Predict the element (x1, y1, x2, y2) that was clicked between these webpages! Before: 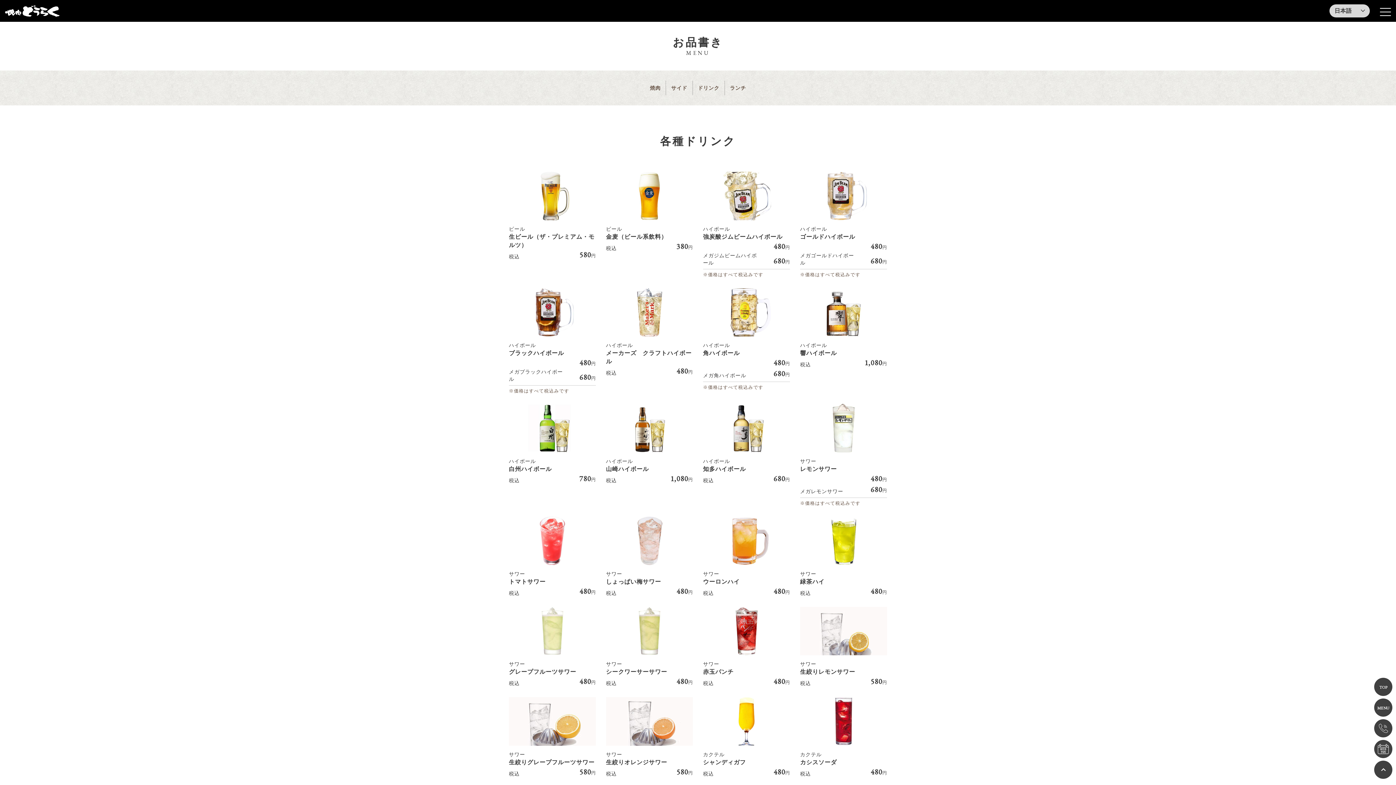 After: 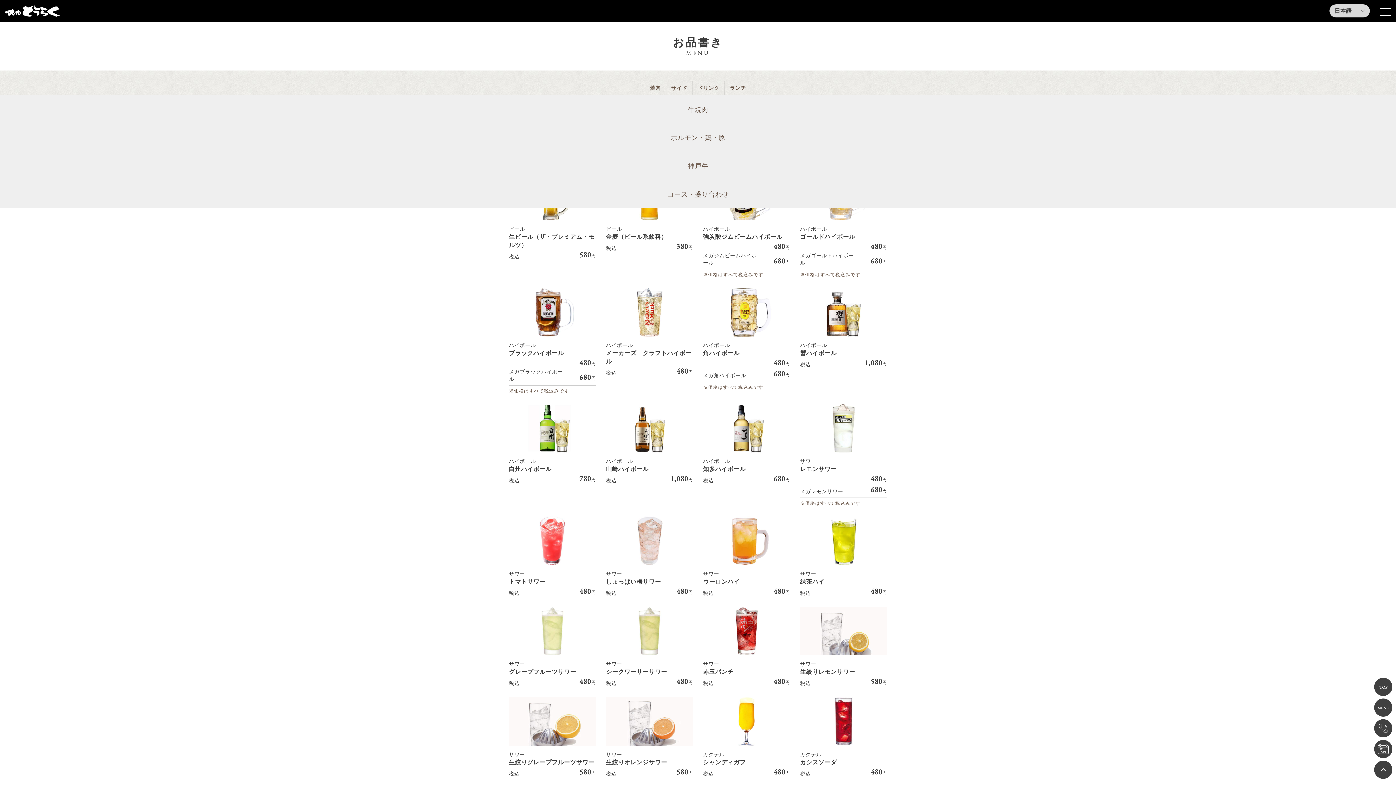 Action: label: 焼肉 bbox: (645, 80, 665, 95)